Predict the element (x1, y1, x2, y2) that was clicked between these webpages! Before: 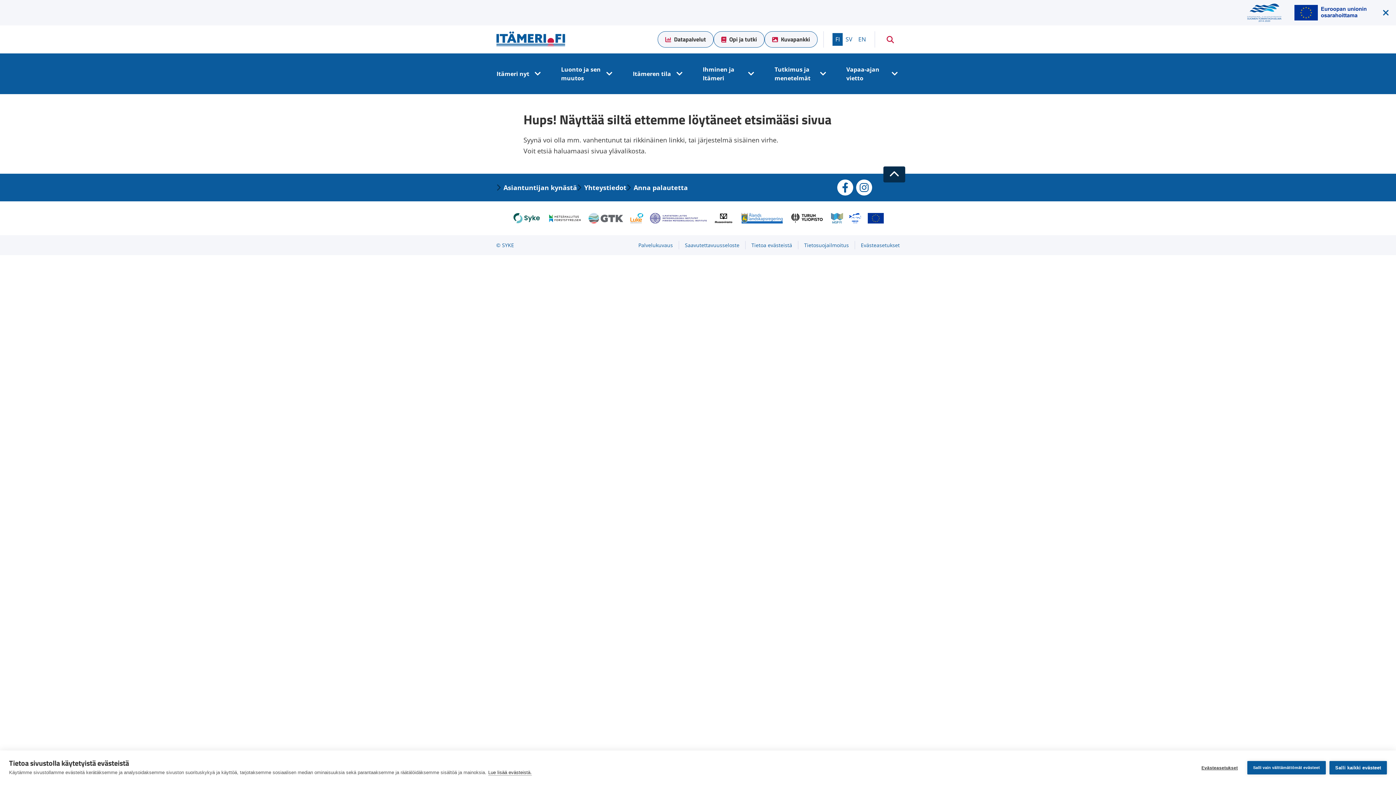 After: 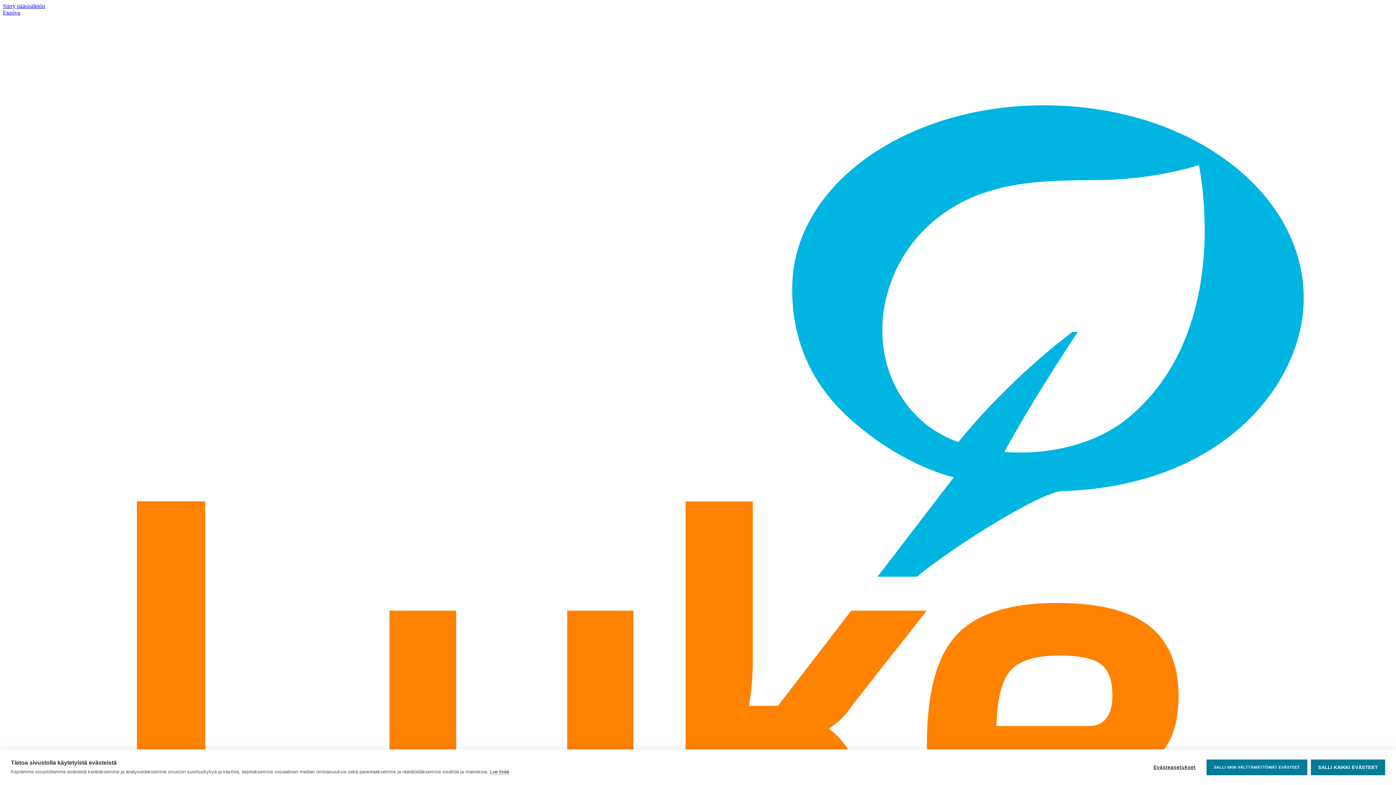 Action: label: Luonnonvarakeskus bbox: (626, 210, 647, 226)